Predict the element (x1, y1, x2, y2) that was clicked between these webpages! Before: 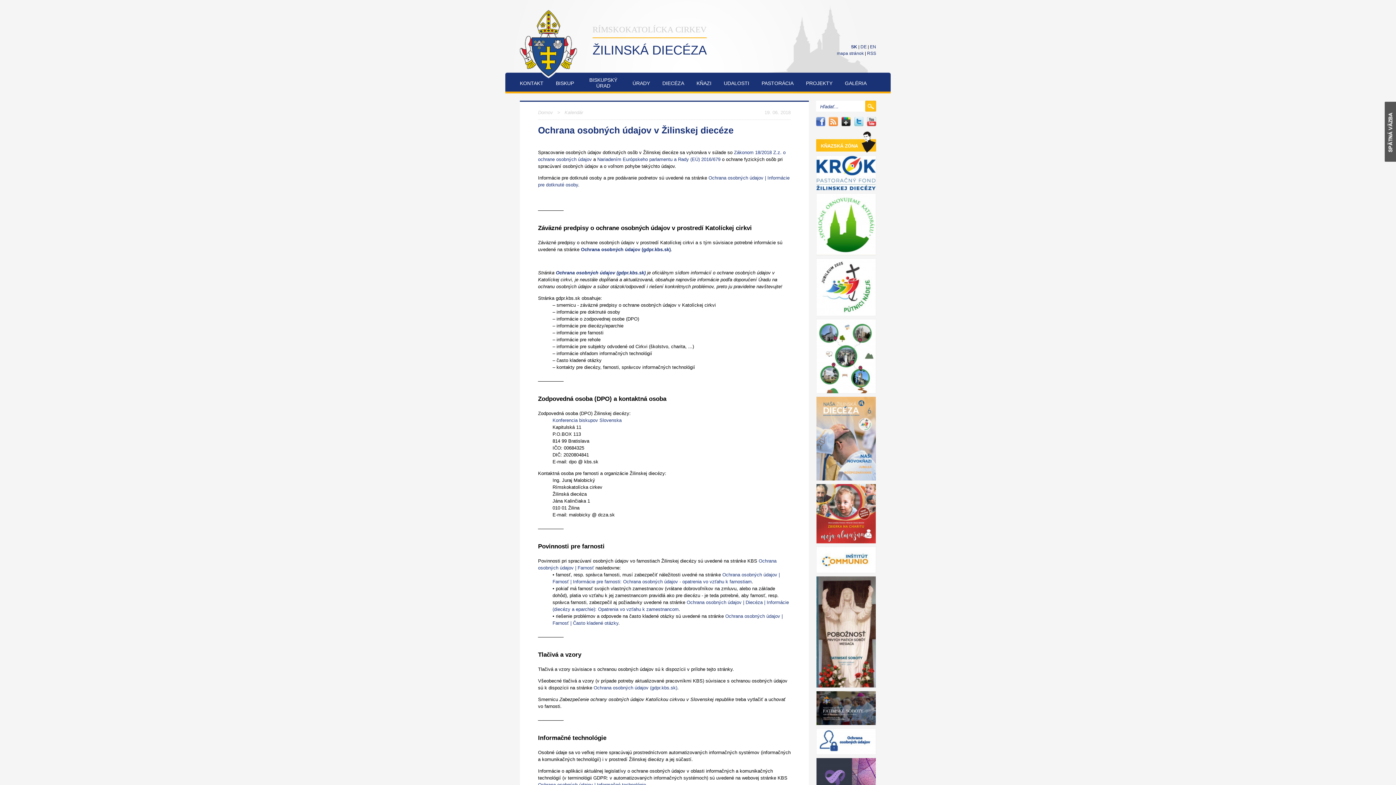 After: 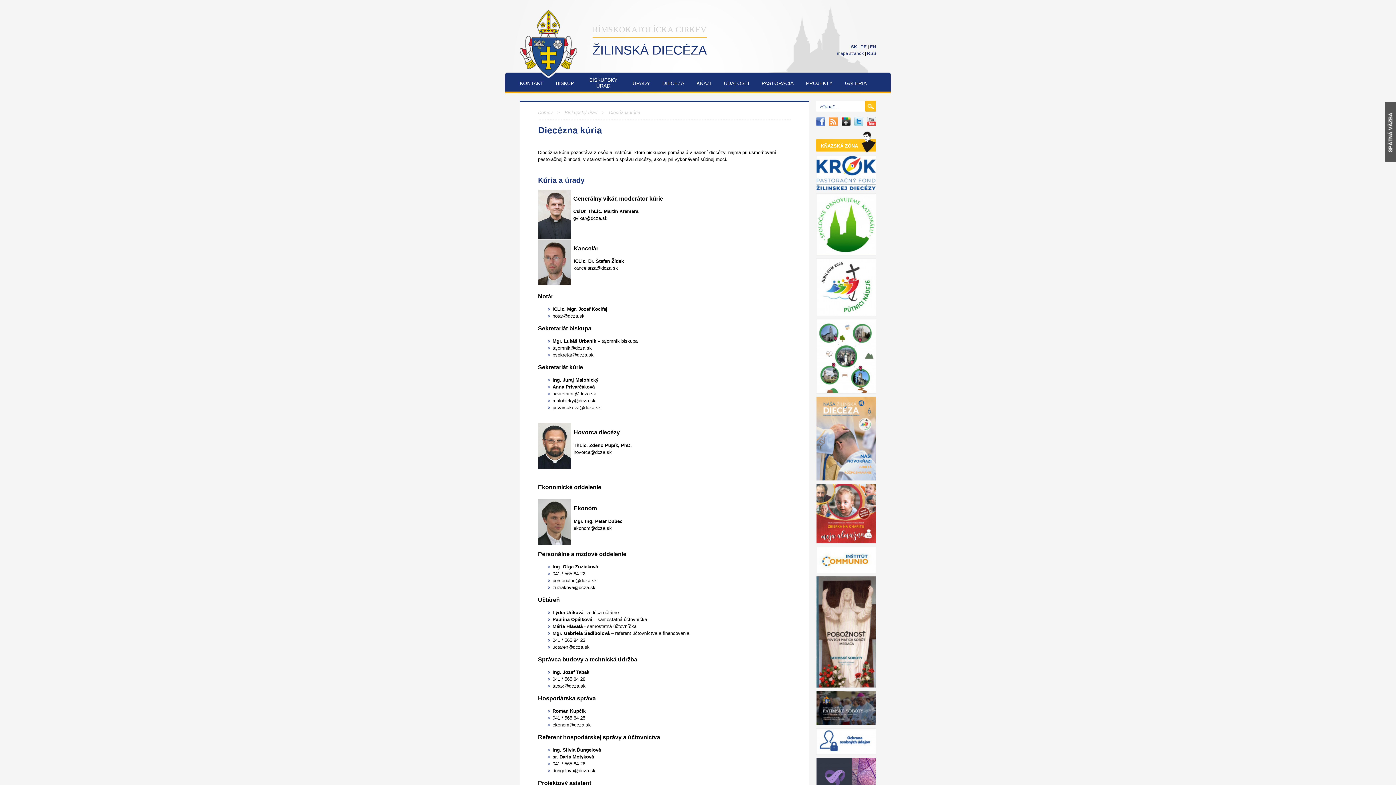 Action: label: BISKUPSKÝ
ÚRAD bbox: (580, 72, 626, 93)